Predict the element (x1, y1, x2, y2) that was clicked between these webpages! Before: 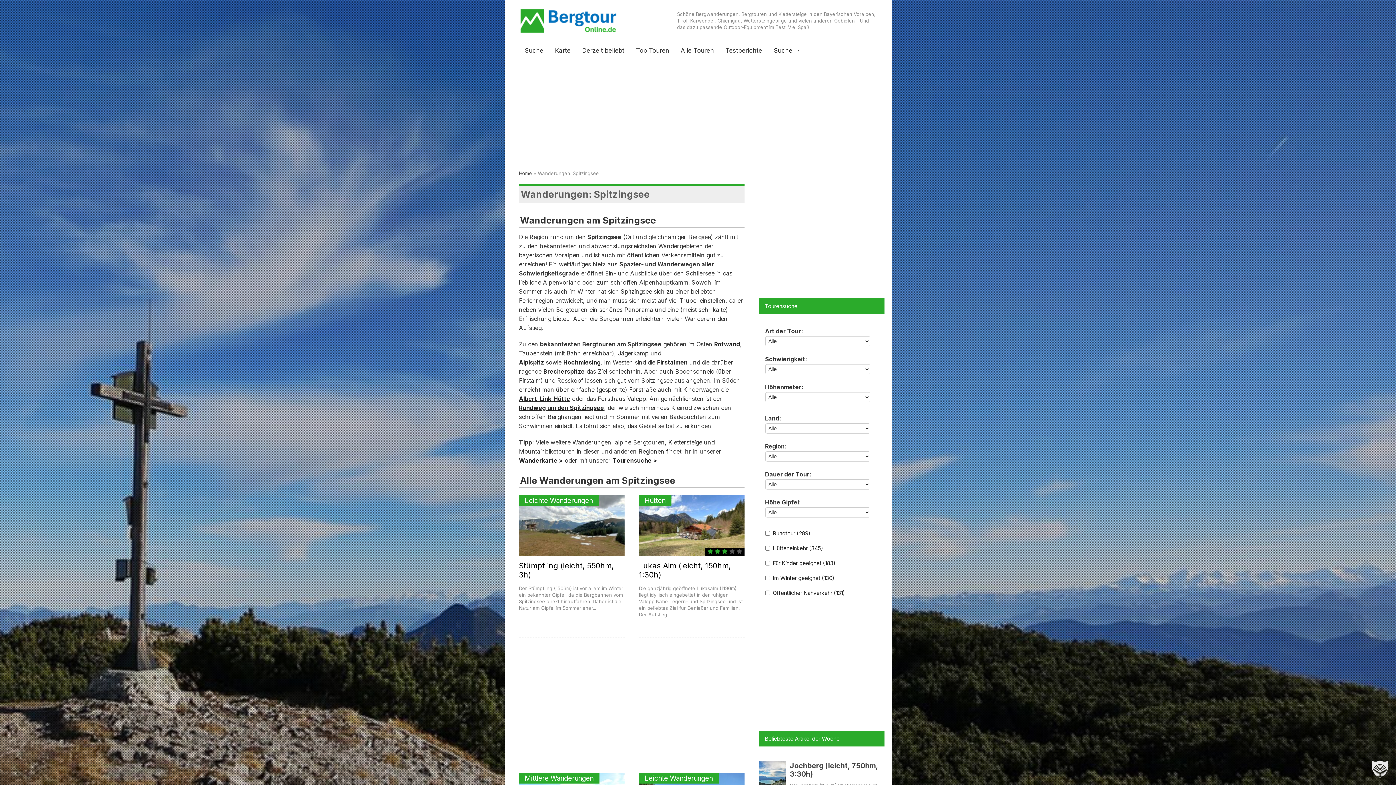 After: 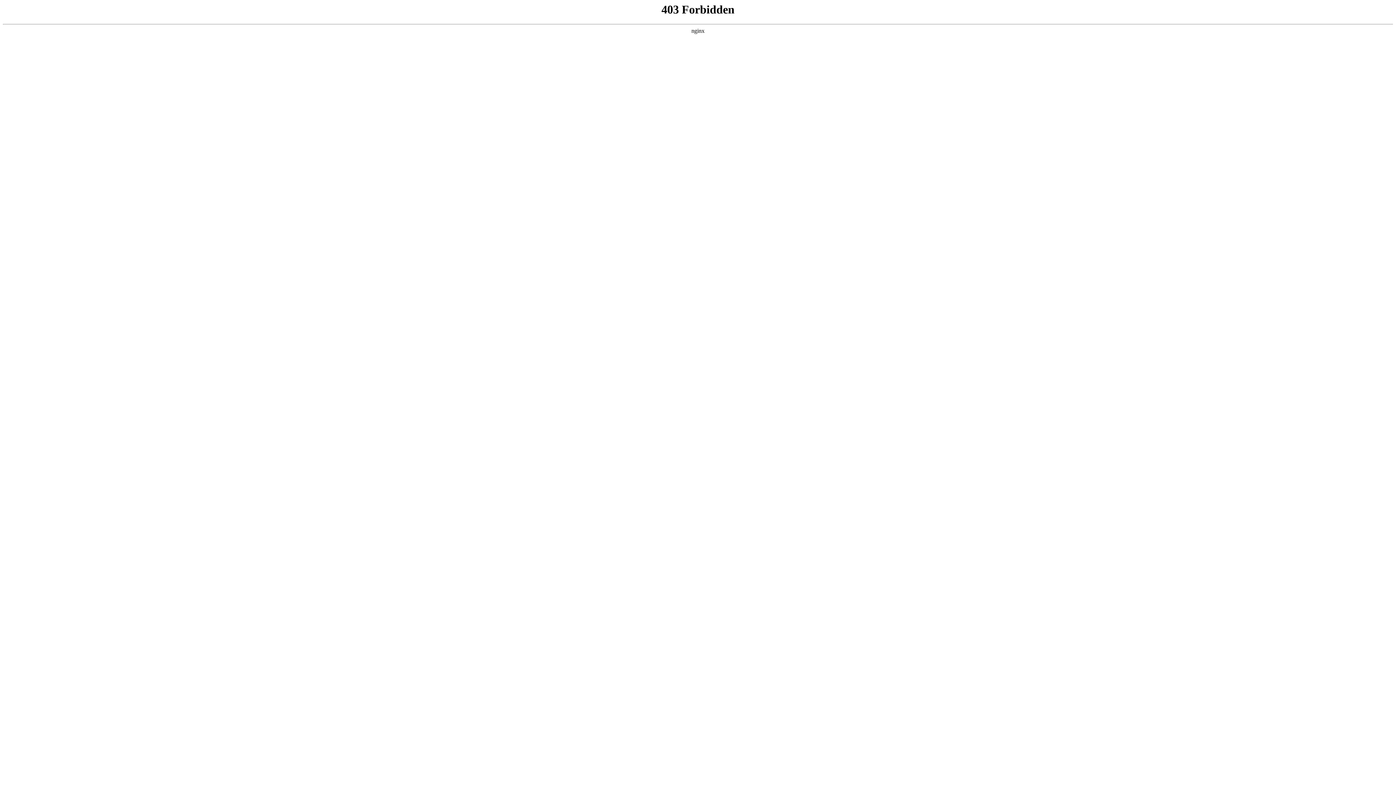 Action: label: Leichte Wanderungen bbox: (519, 495, 598, 506)